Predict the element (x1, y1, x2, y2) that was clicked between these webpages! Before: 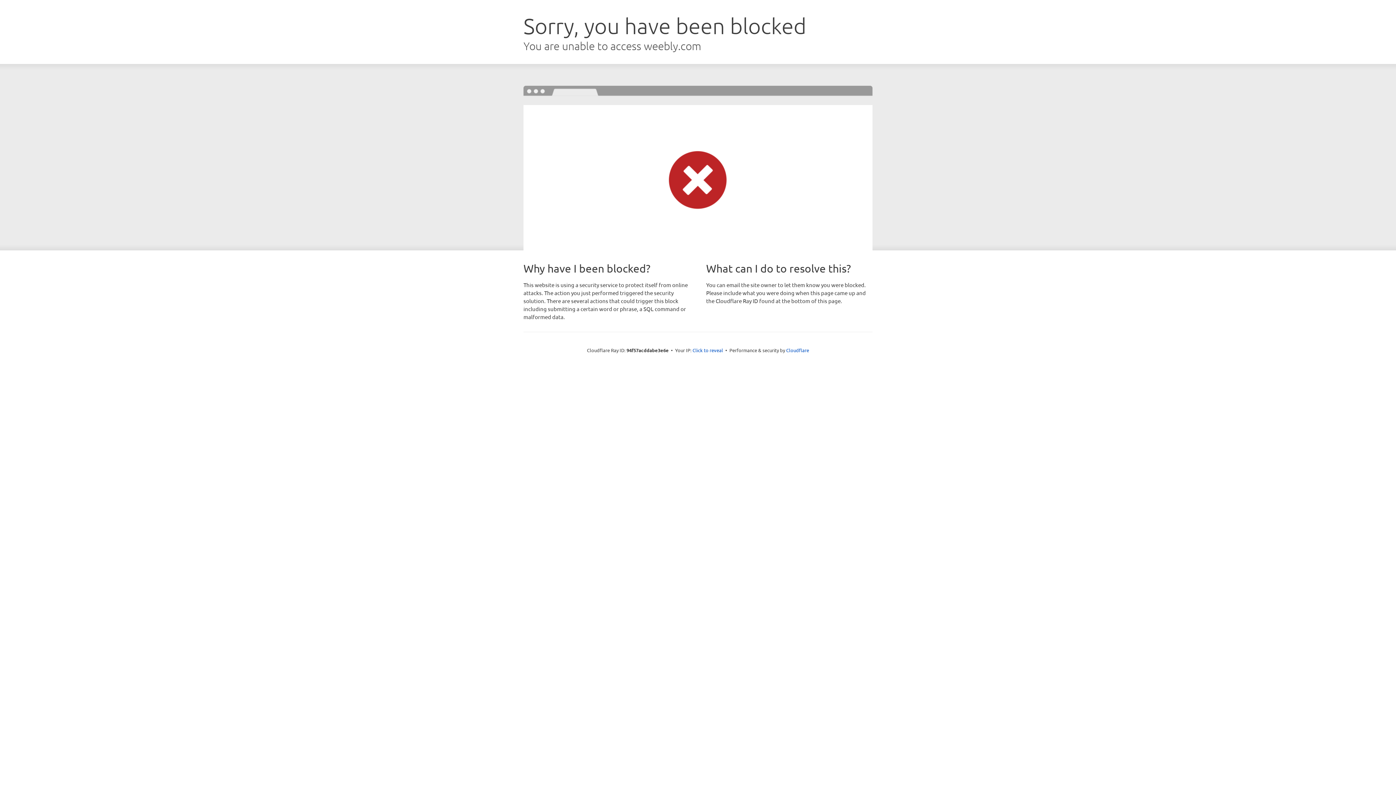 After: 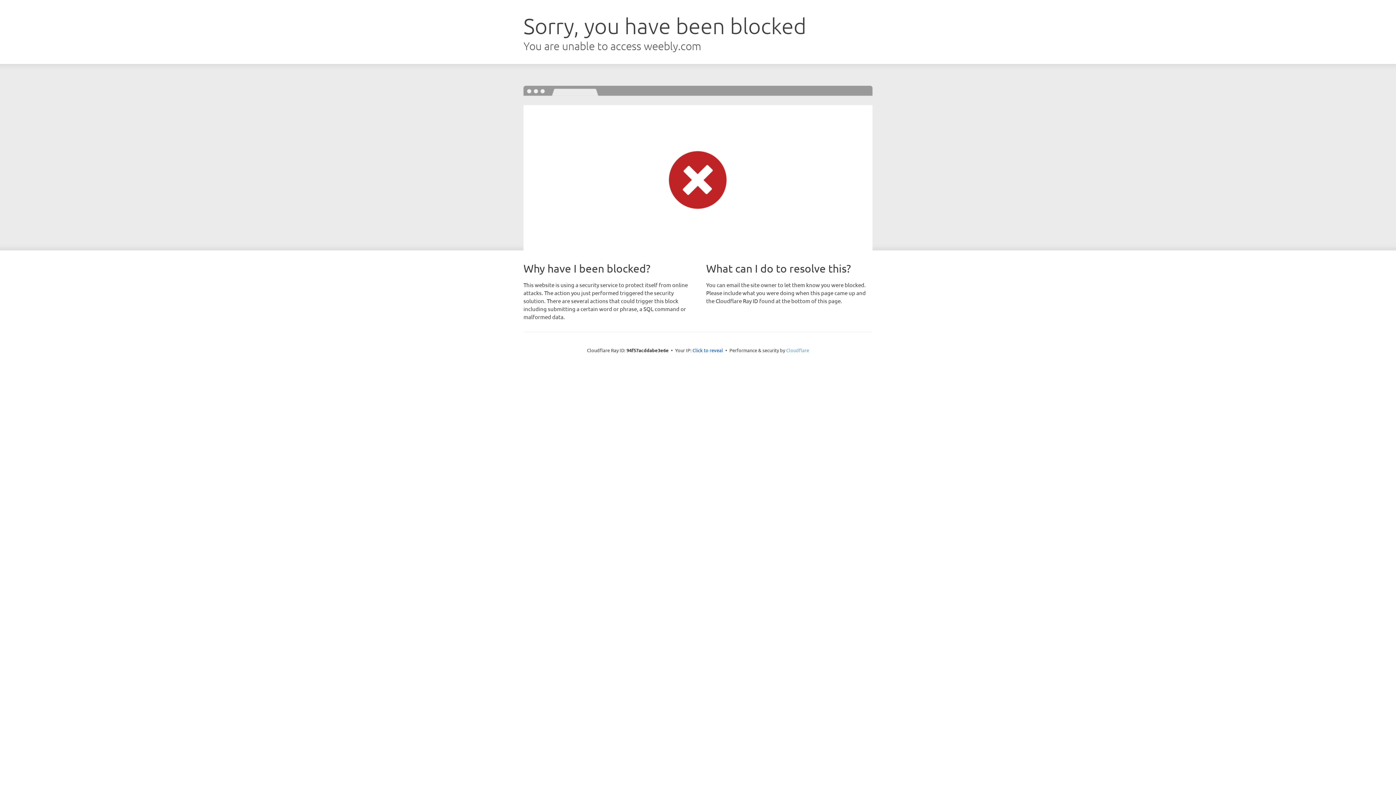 Action: bbox: (786, 347, 809, 353) label: Cloudflare